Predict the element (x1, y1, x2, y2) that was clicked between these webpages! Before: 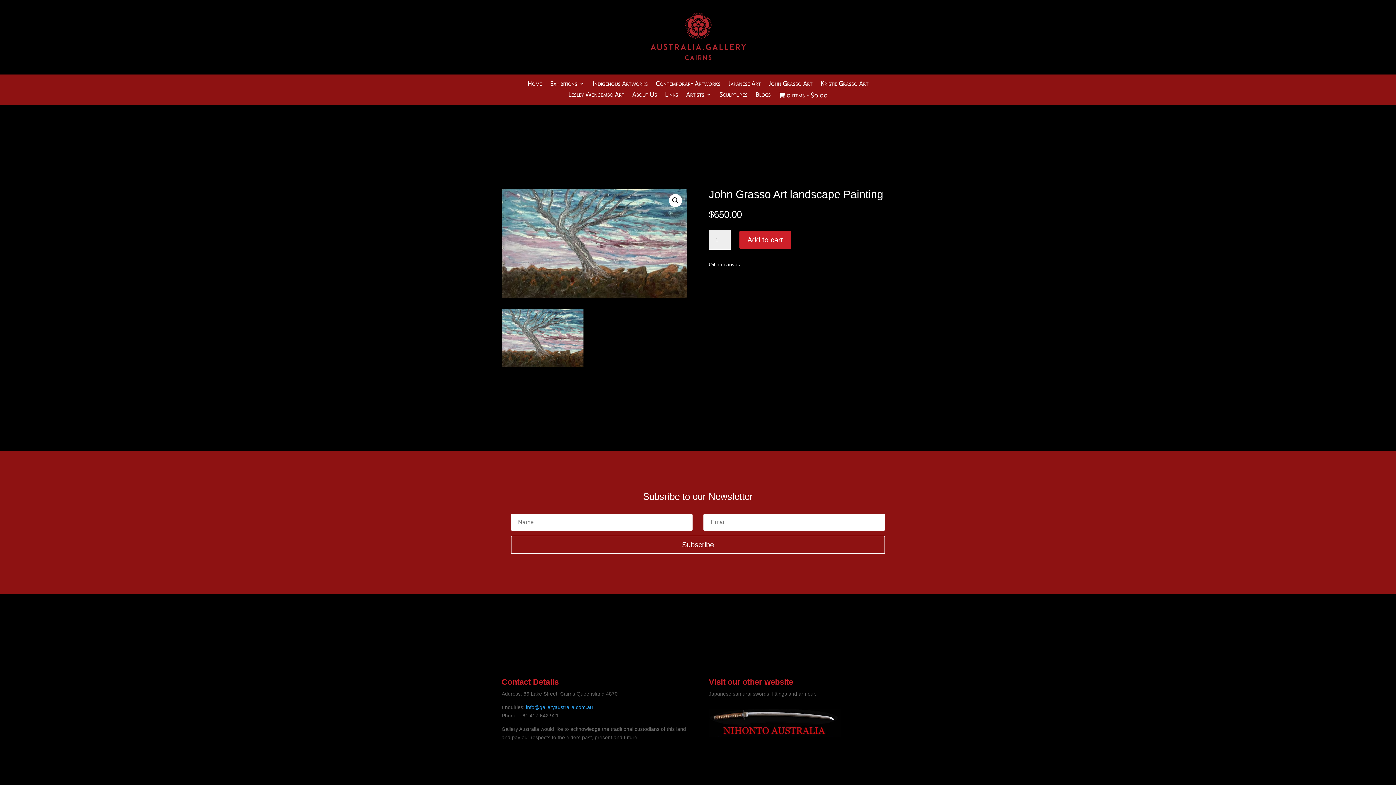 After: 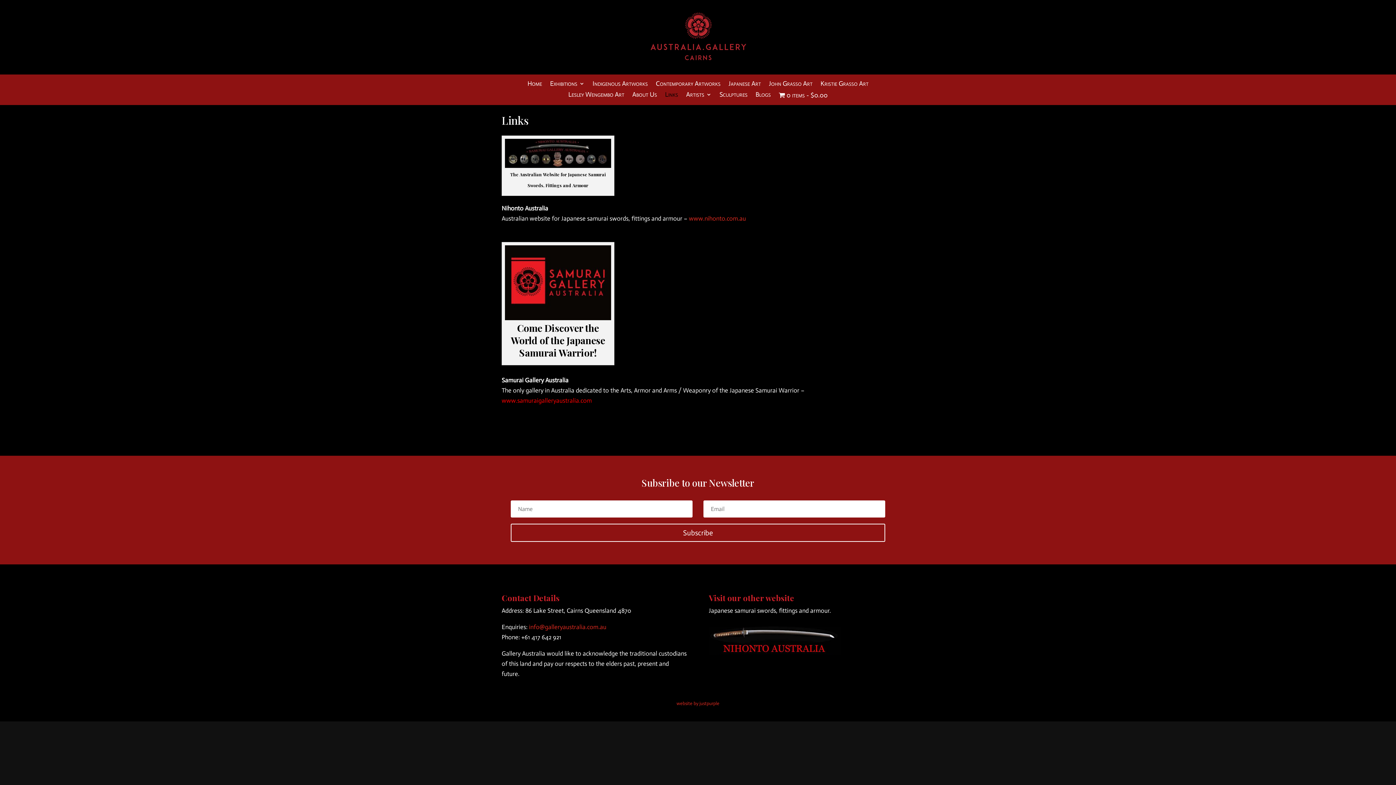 Action: label: Links bbox: (665, 92, 678, 101)